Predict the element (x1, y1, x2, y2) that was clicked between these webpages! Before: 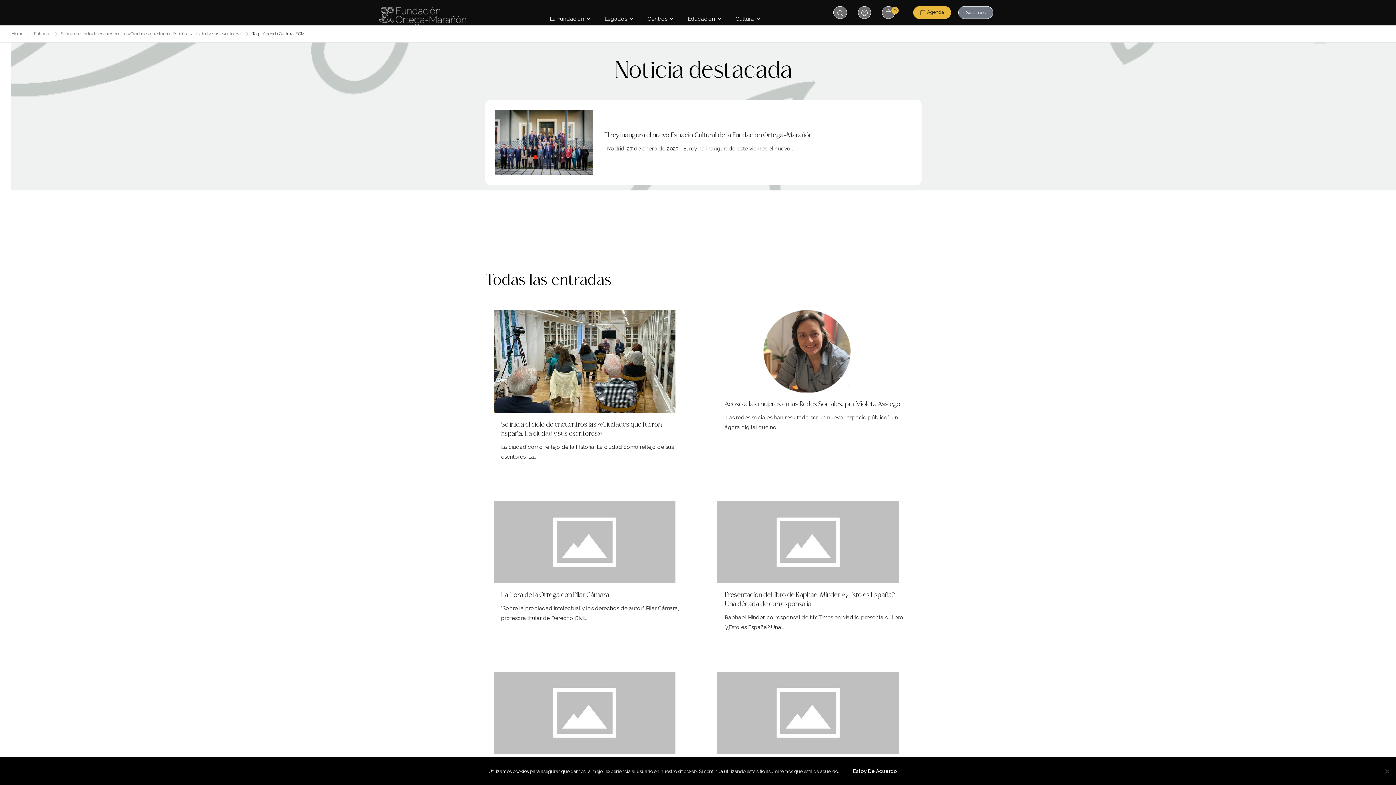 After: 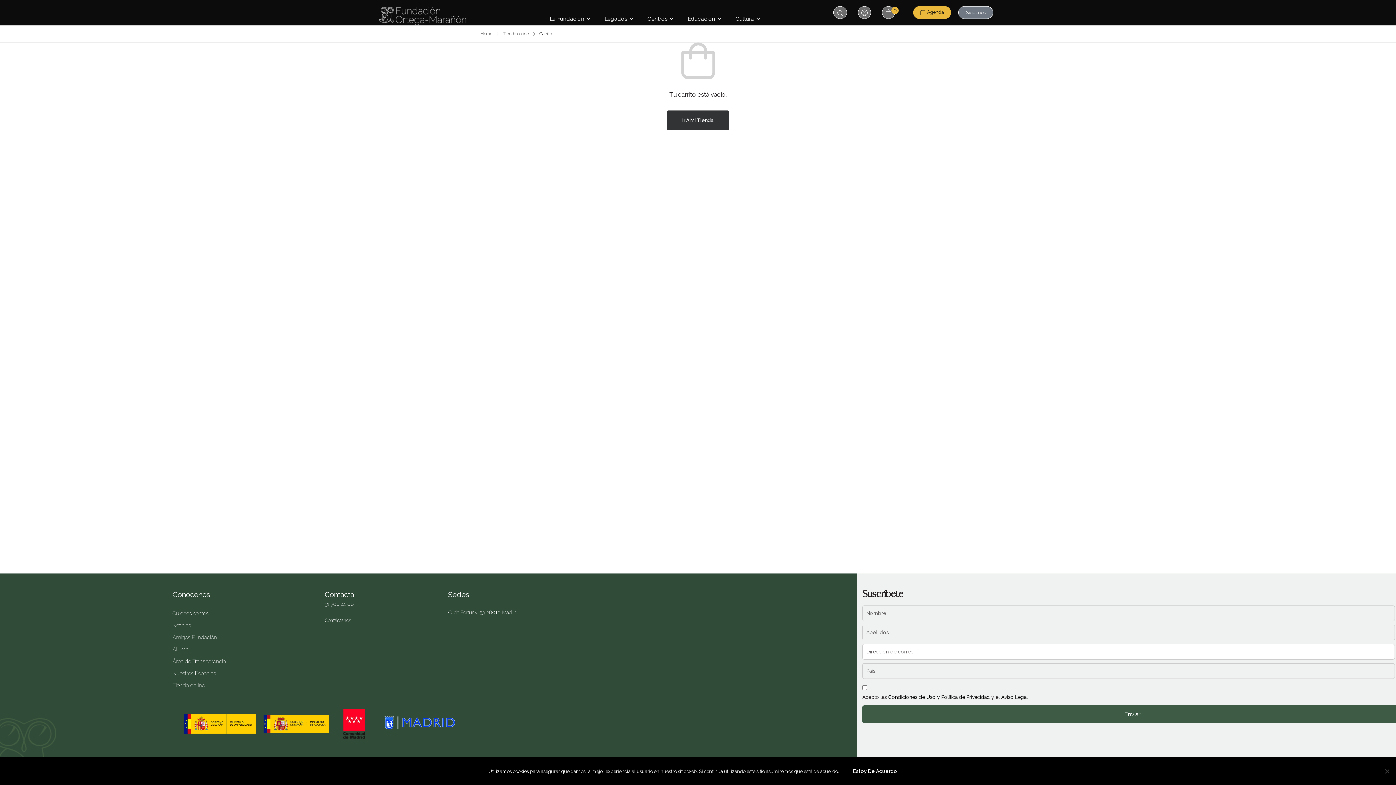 Action: bbox: (885, 9, 891, 16)